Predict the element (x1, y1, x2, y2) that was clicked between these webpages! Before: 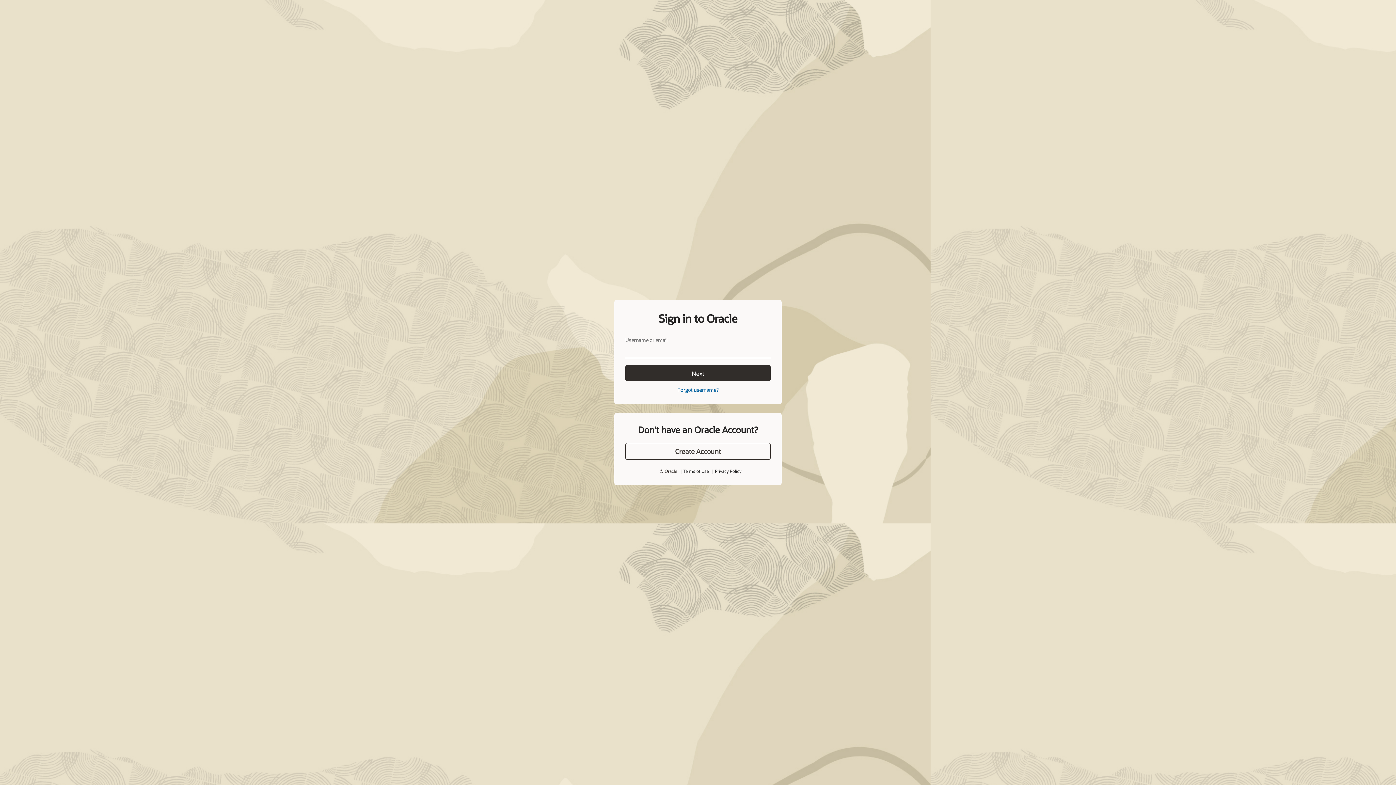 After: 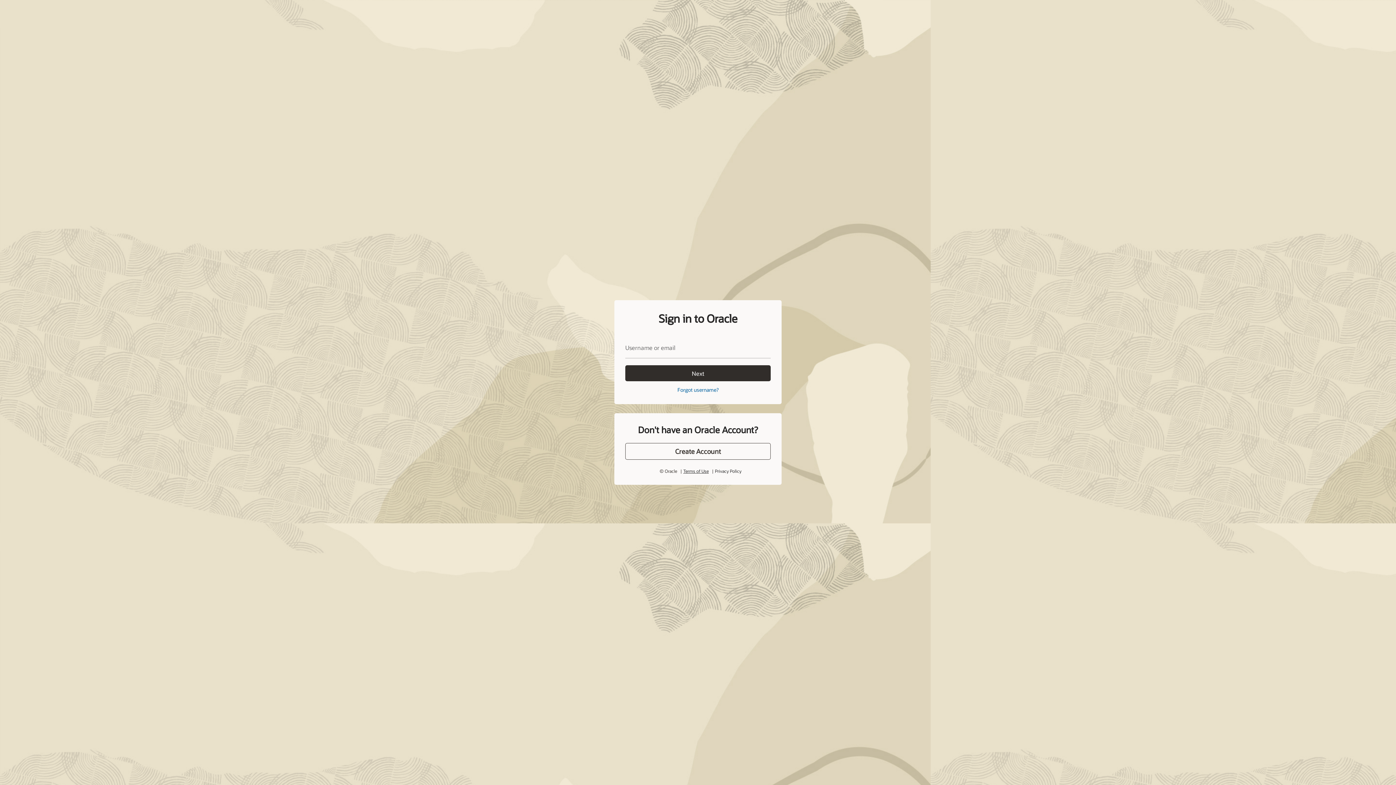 Action: label: Terms of Use bbox: (683, 468, 708, 474)